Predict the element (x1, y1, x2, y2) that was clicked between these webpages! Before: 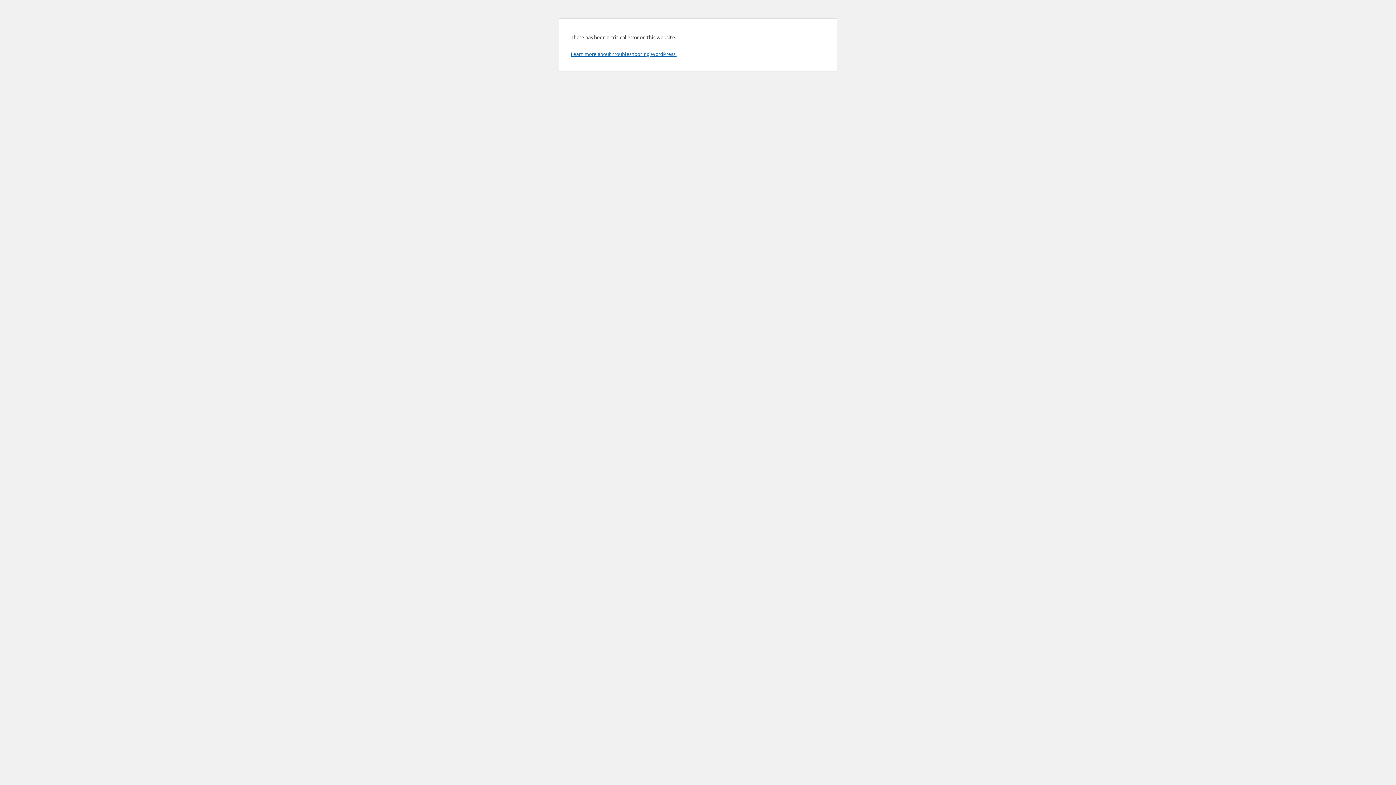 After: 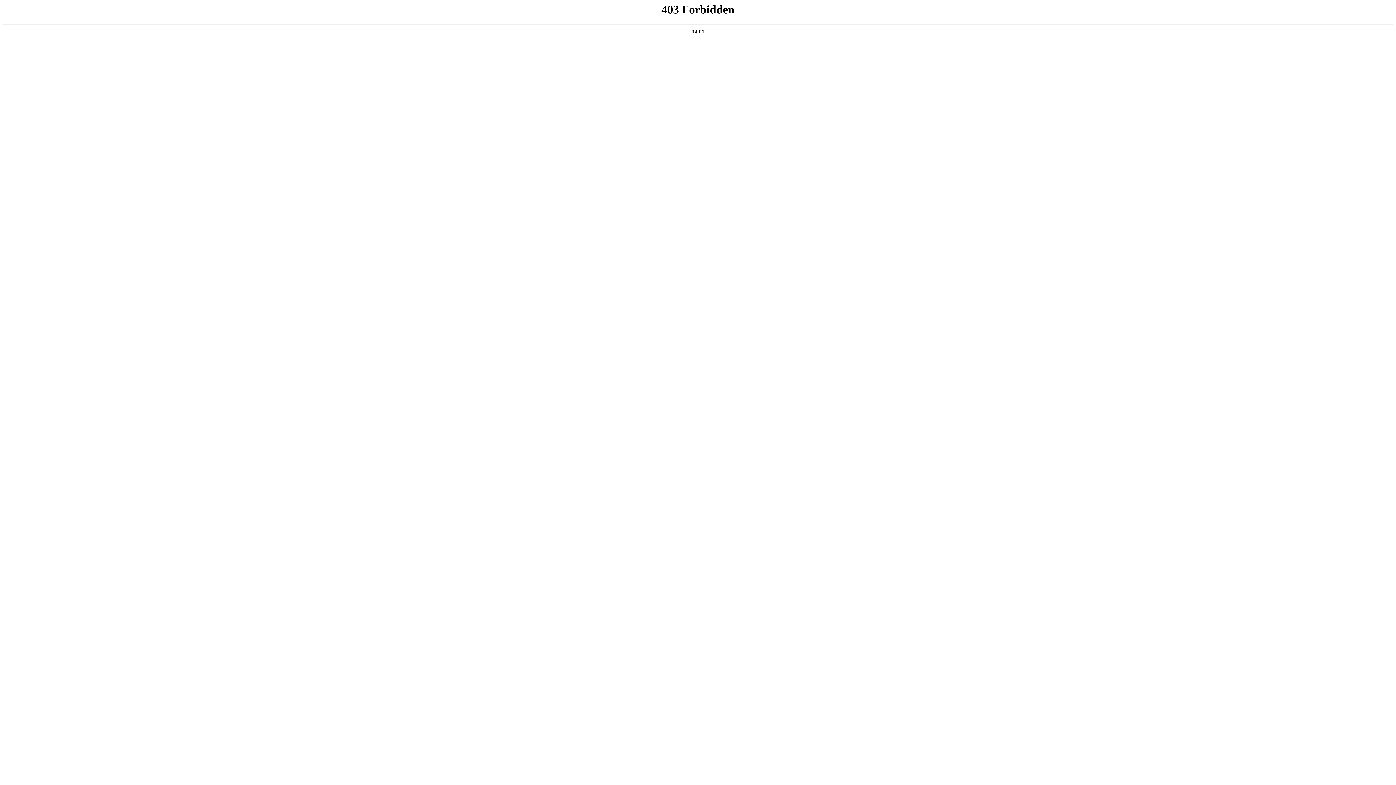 Action: bbox: (570, 50, 676, 57) label: Learn more about troubleshooting WordPress.